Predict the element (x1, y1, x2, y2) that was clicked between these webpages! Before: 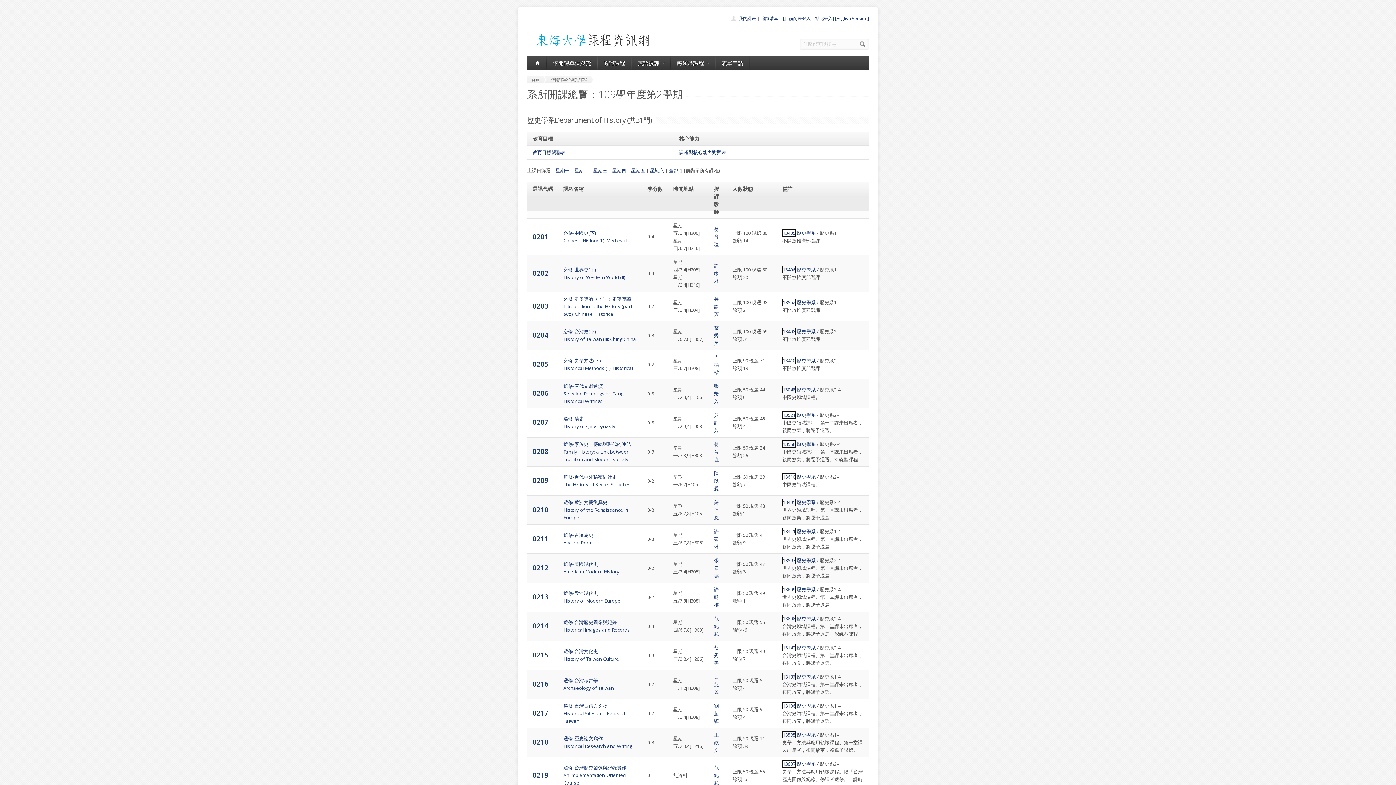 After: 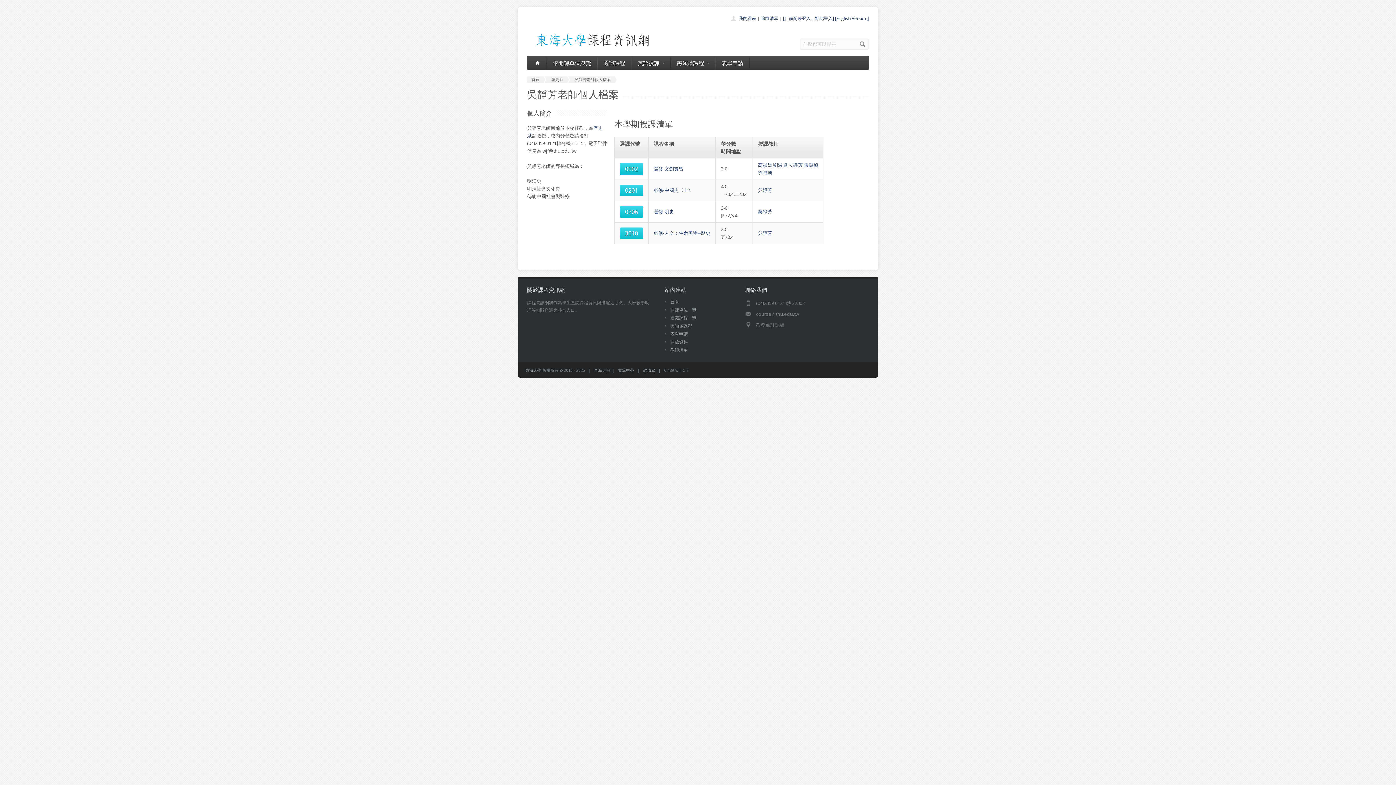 Action: bbox: (714, 295, 718, 317) label: 吳靜芳